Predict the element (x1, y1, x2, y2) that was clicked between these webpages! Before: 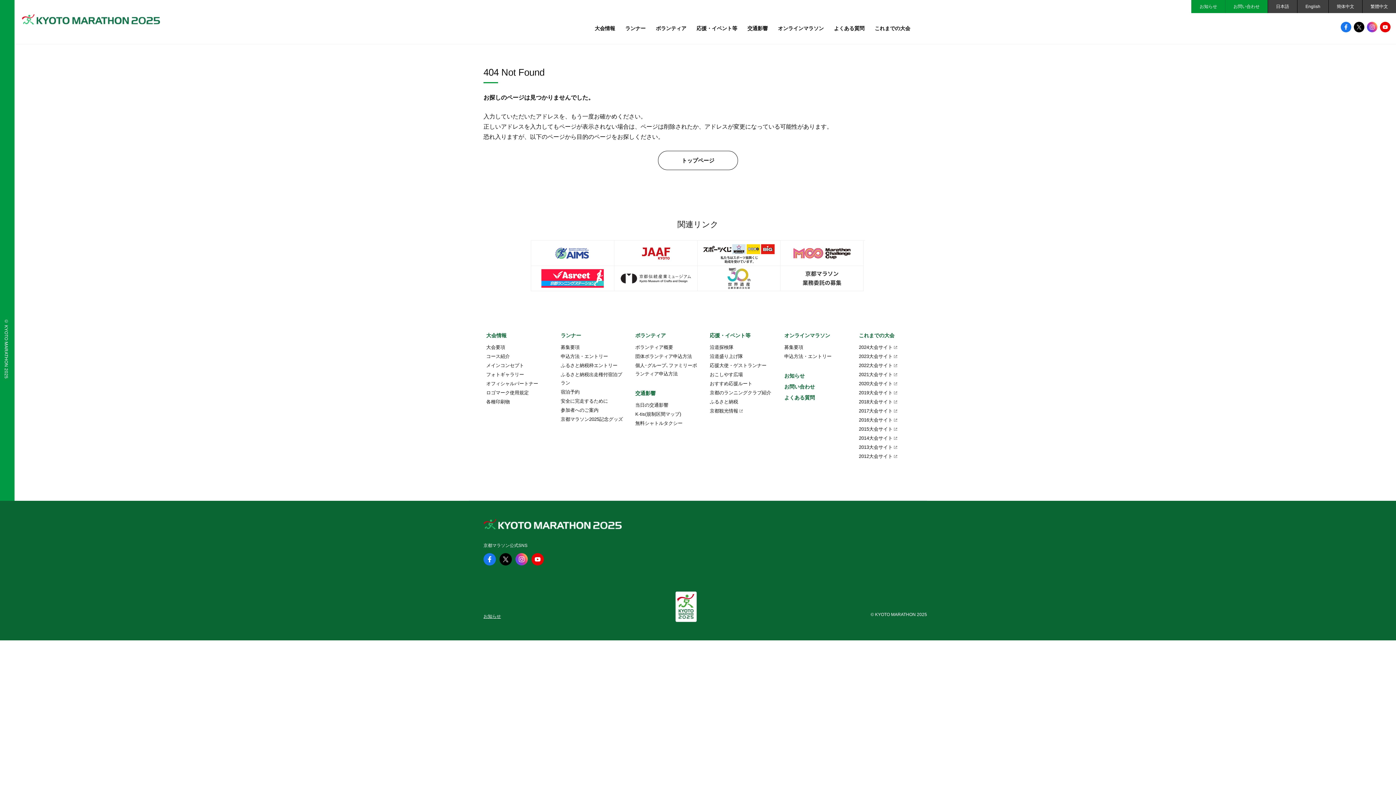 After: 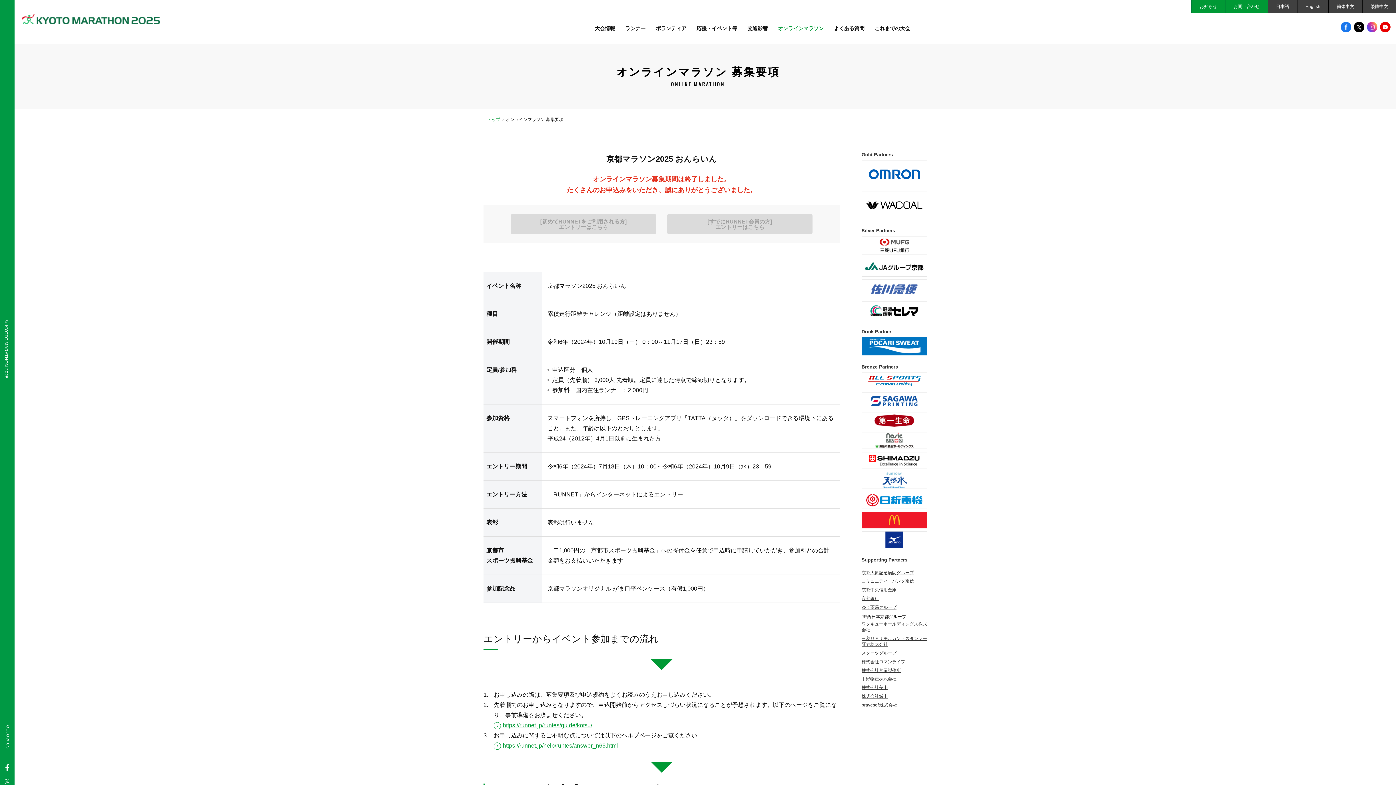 Action: bbox: (773, 14, 829, 44) label: オンラインマラソン